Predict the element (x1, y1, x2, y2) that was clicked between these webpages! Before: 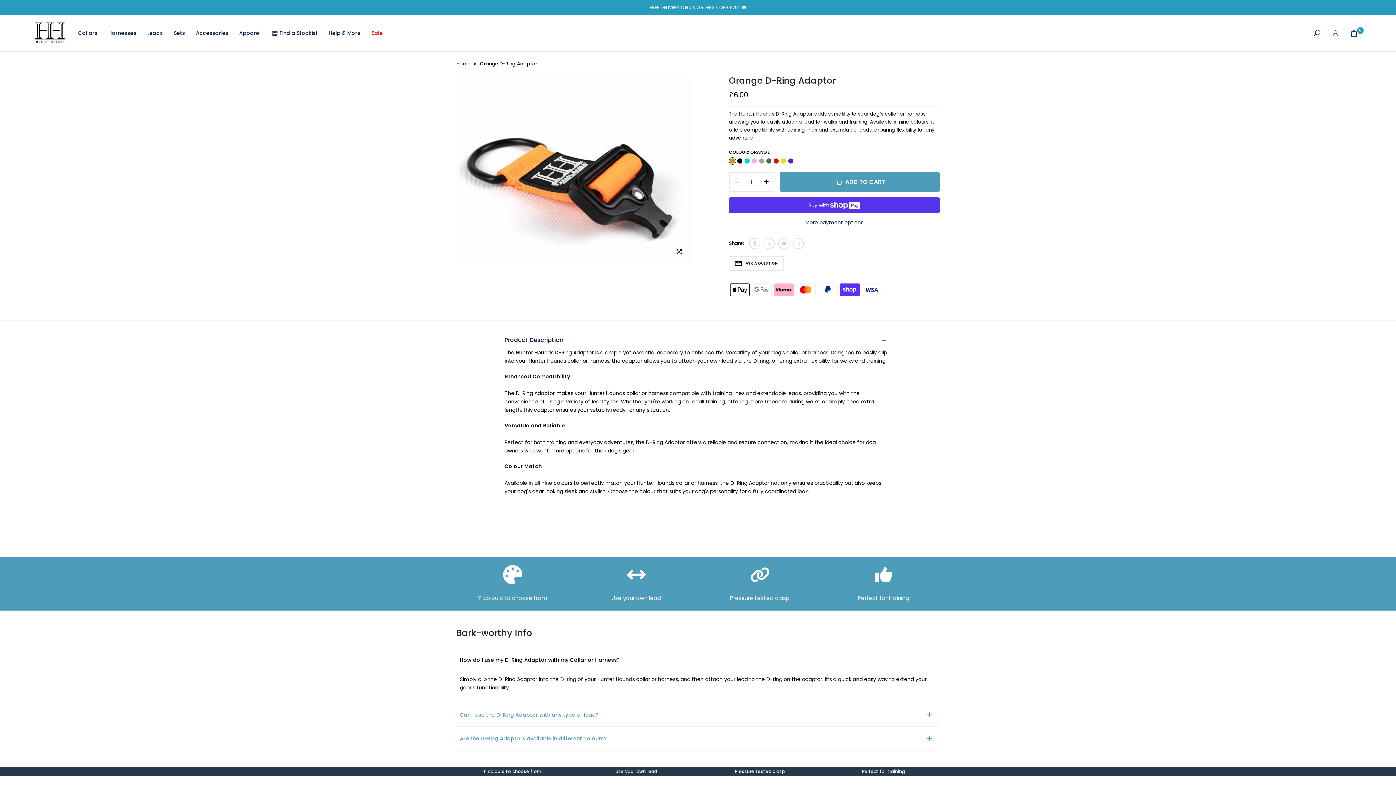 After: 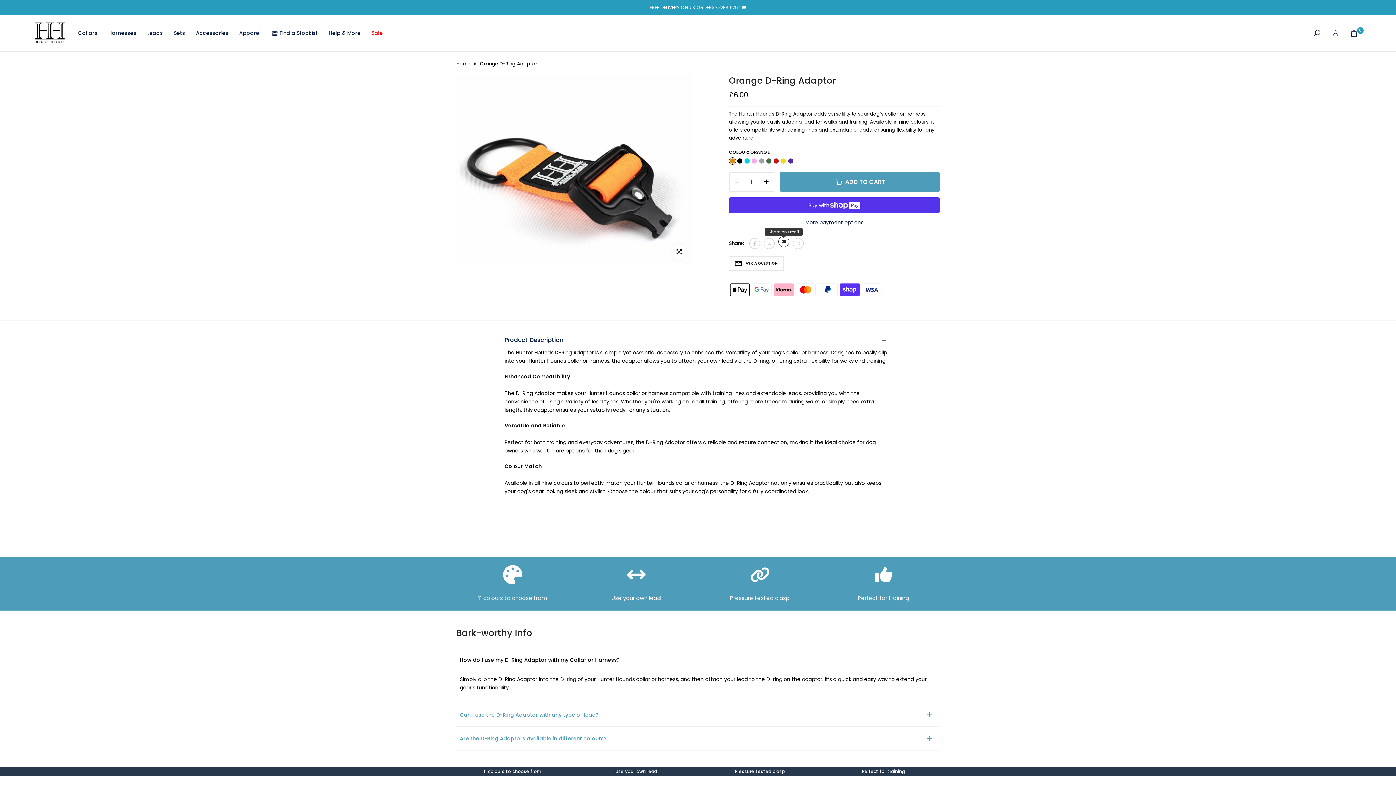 Action: bbox: (778, 238, 789, 249)